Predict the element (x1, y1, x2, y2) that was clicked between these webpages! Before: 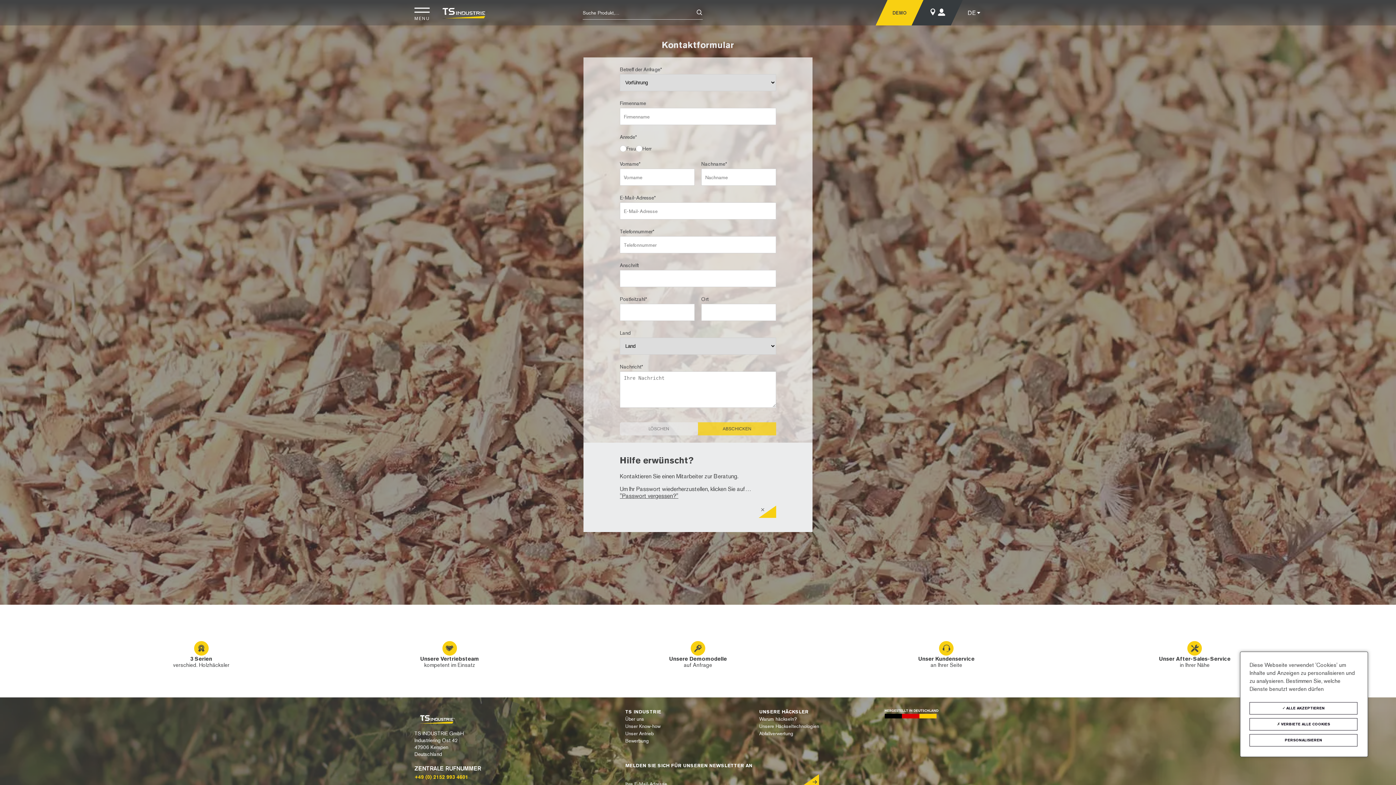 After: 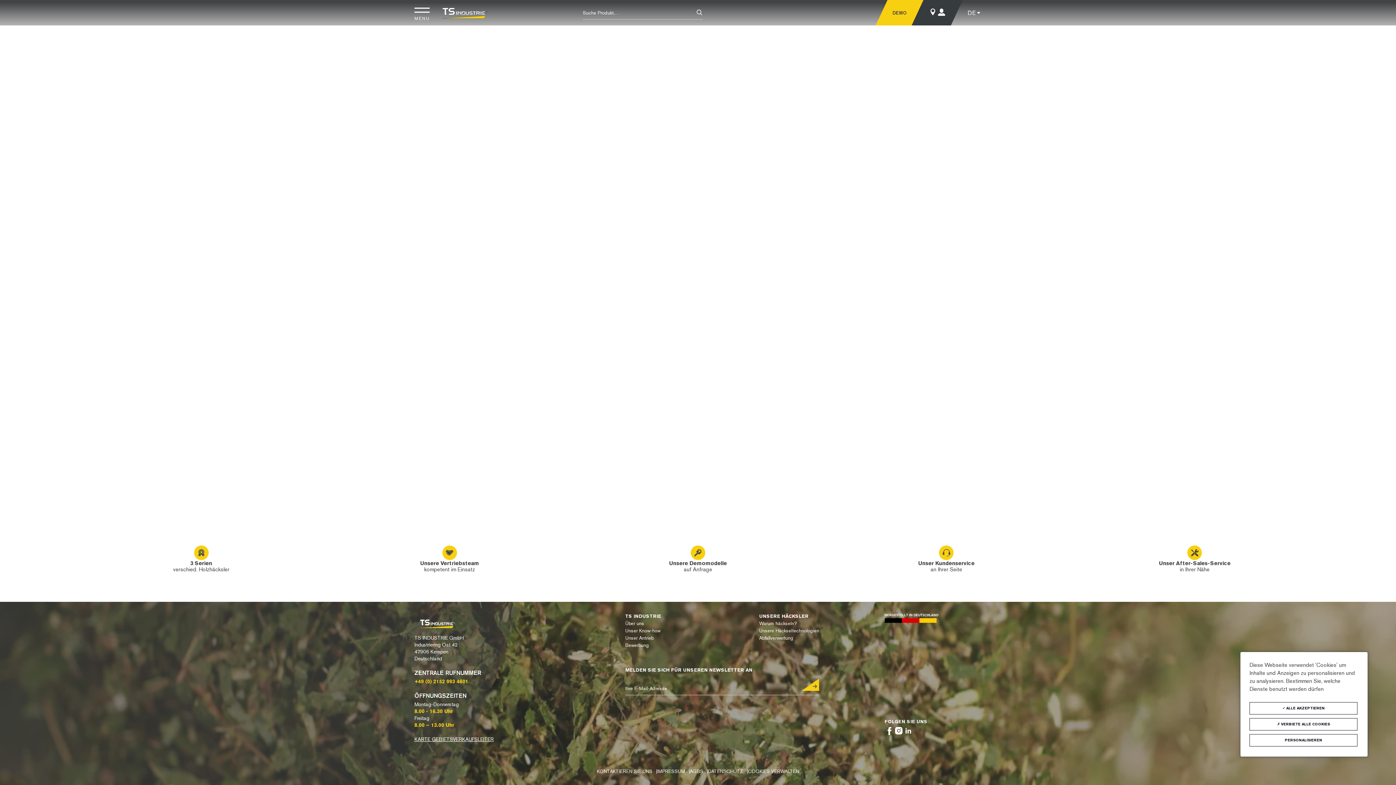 Action: label: WOOD SERIES bbox: (278, 52, 313, 57)